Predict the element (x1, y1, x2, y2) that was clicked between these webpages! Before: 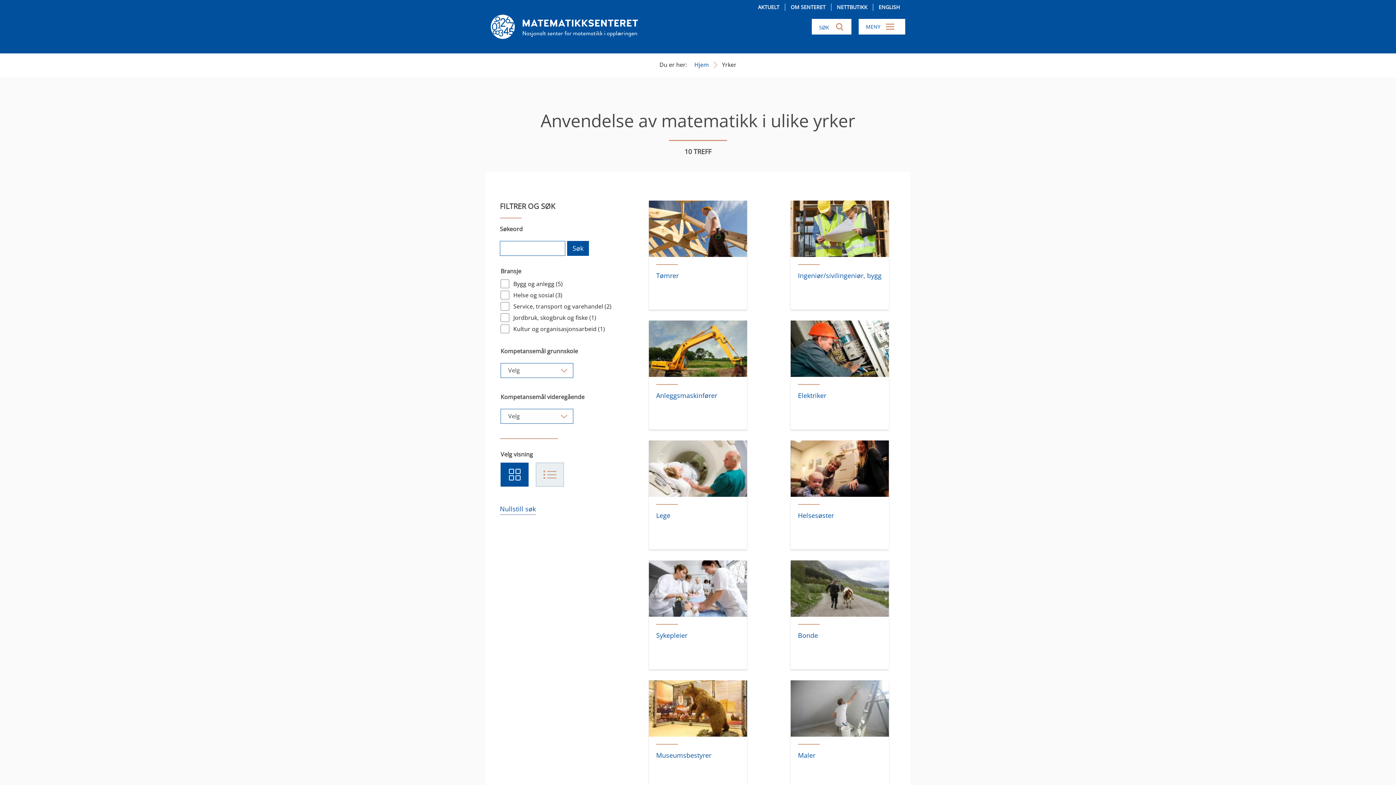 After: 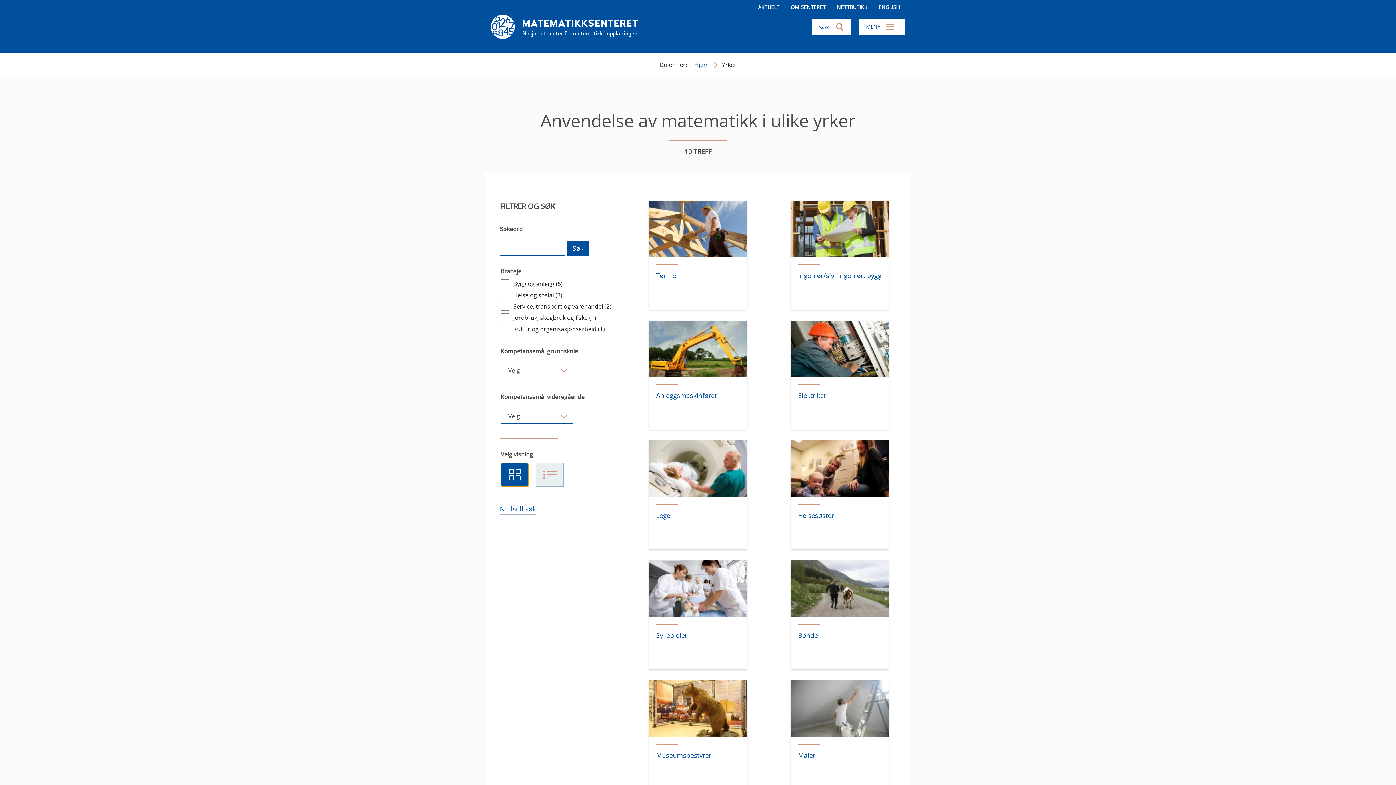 Action: bbox: (500, 462, 528, 486)